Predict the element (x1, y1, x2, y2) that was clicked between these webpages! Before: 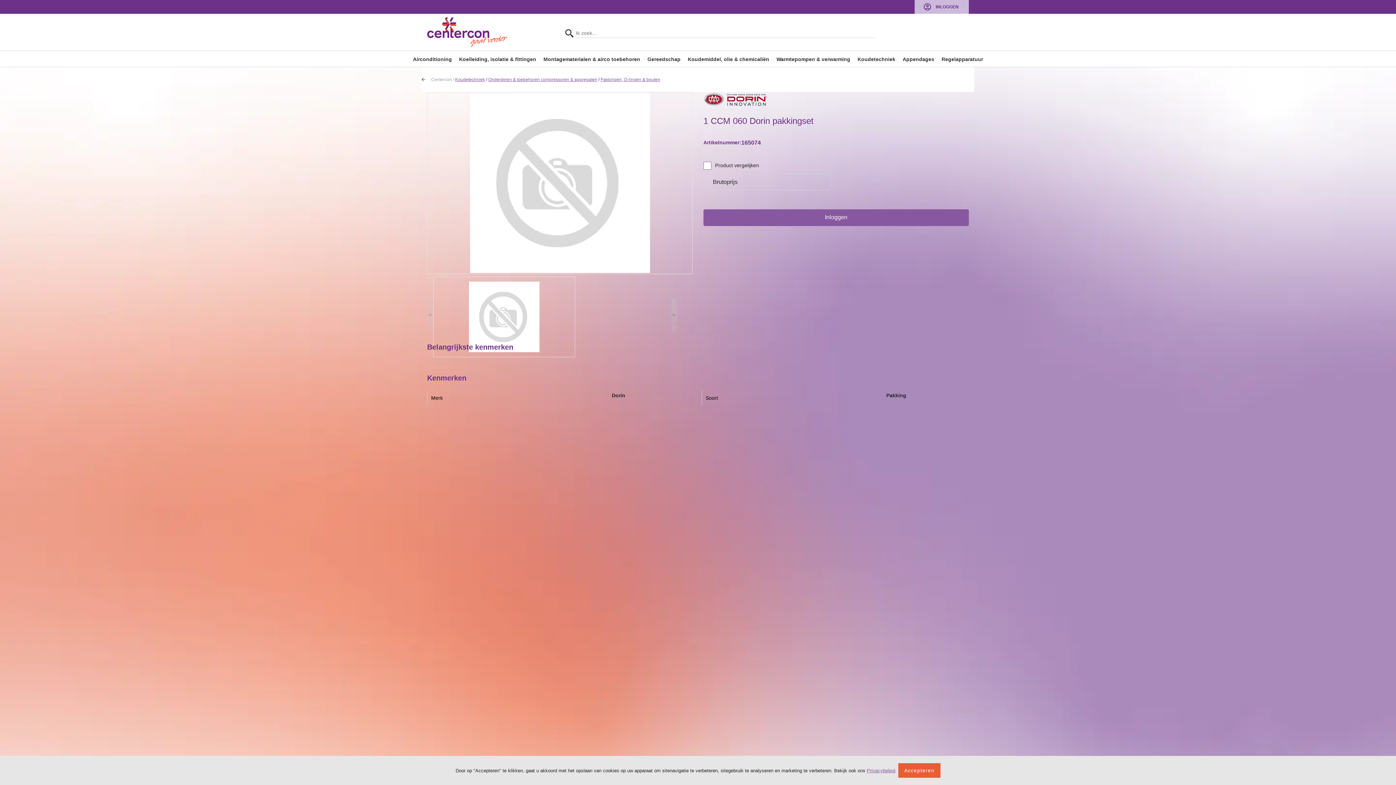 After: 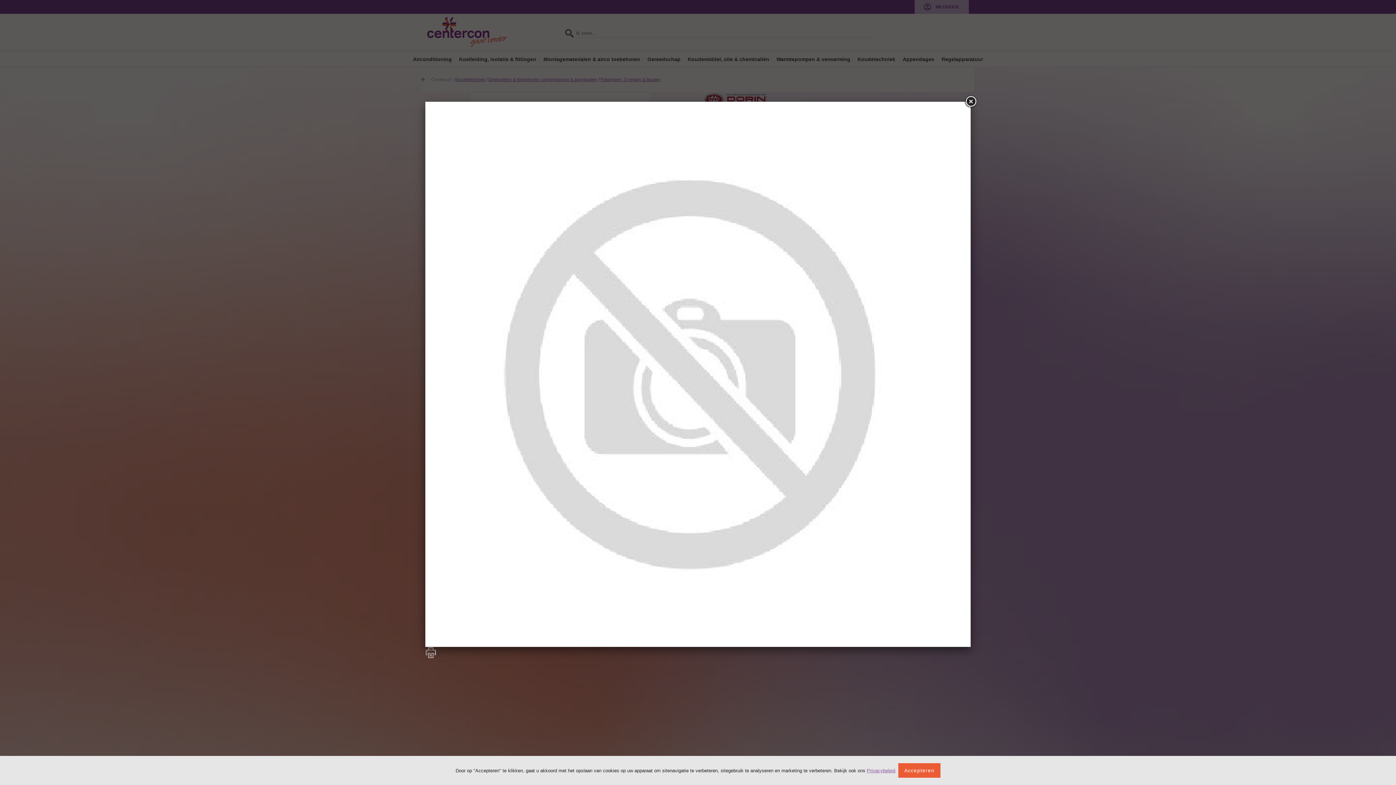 Action: bbox: (460, 93, 660, 273)